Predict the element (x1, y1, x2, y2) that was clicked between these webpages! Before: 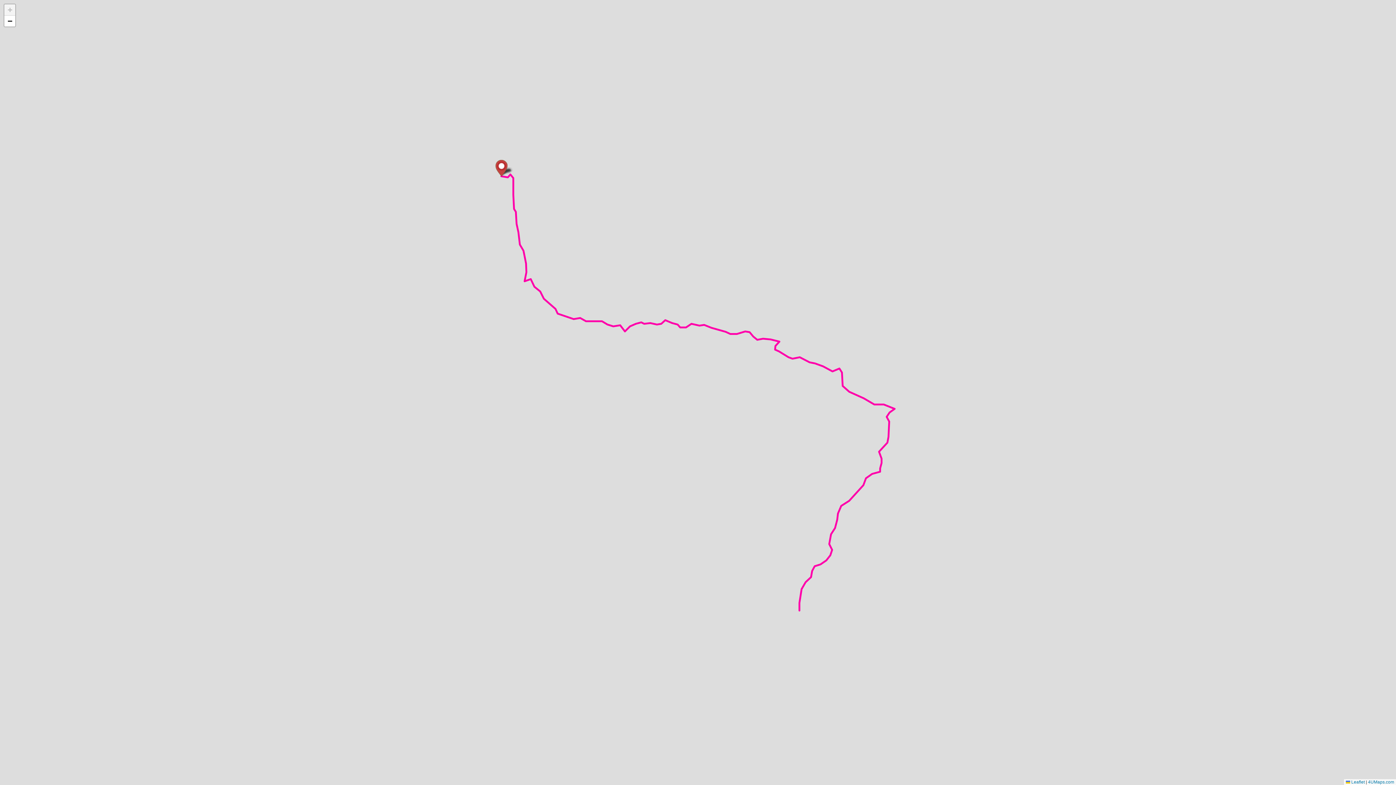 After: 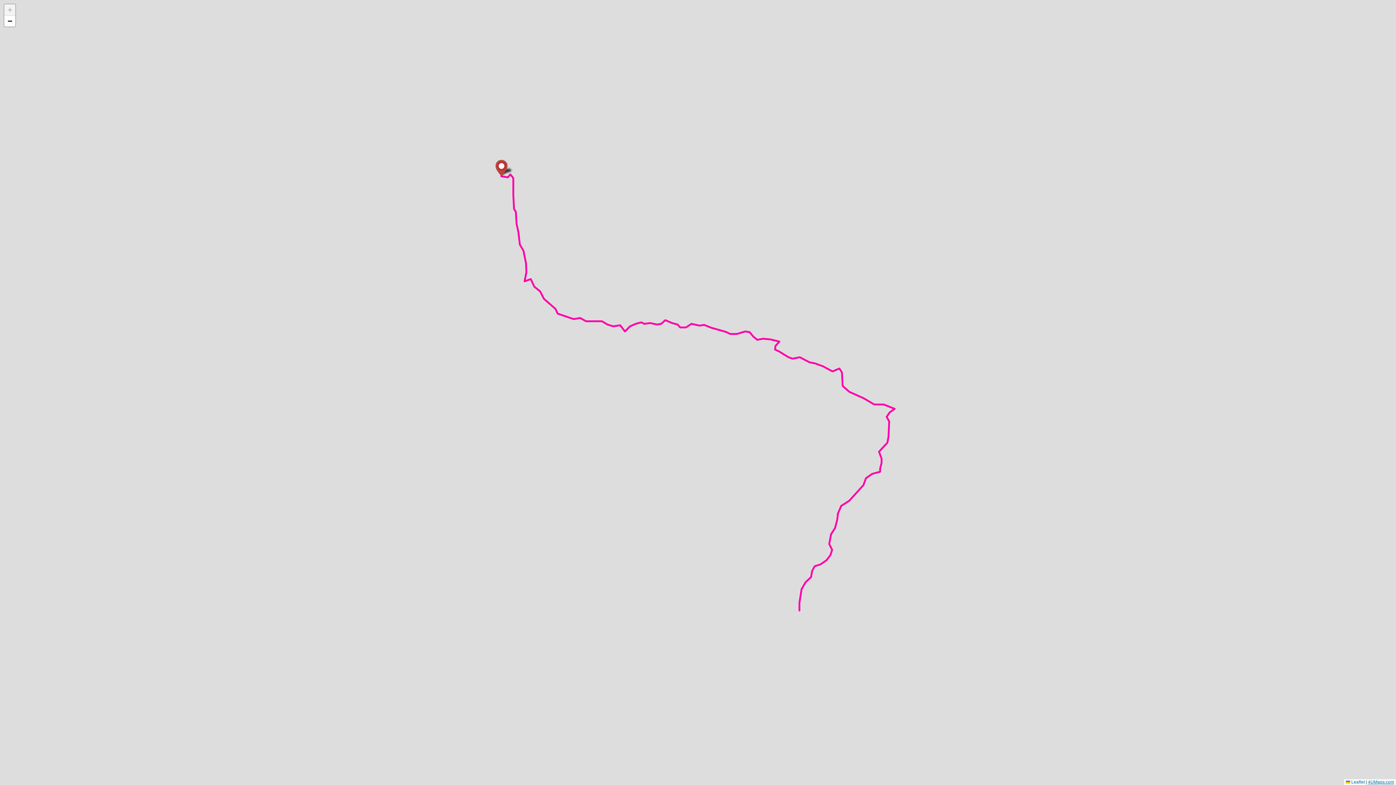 Action: label: 4UMaps.com bbox: (1368, 780, 1394, 785)